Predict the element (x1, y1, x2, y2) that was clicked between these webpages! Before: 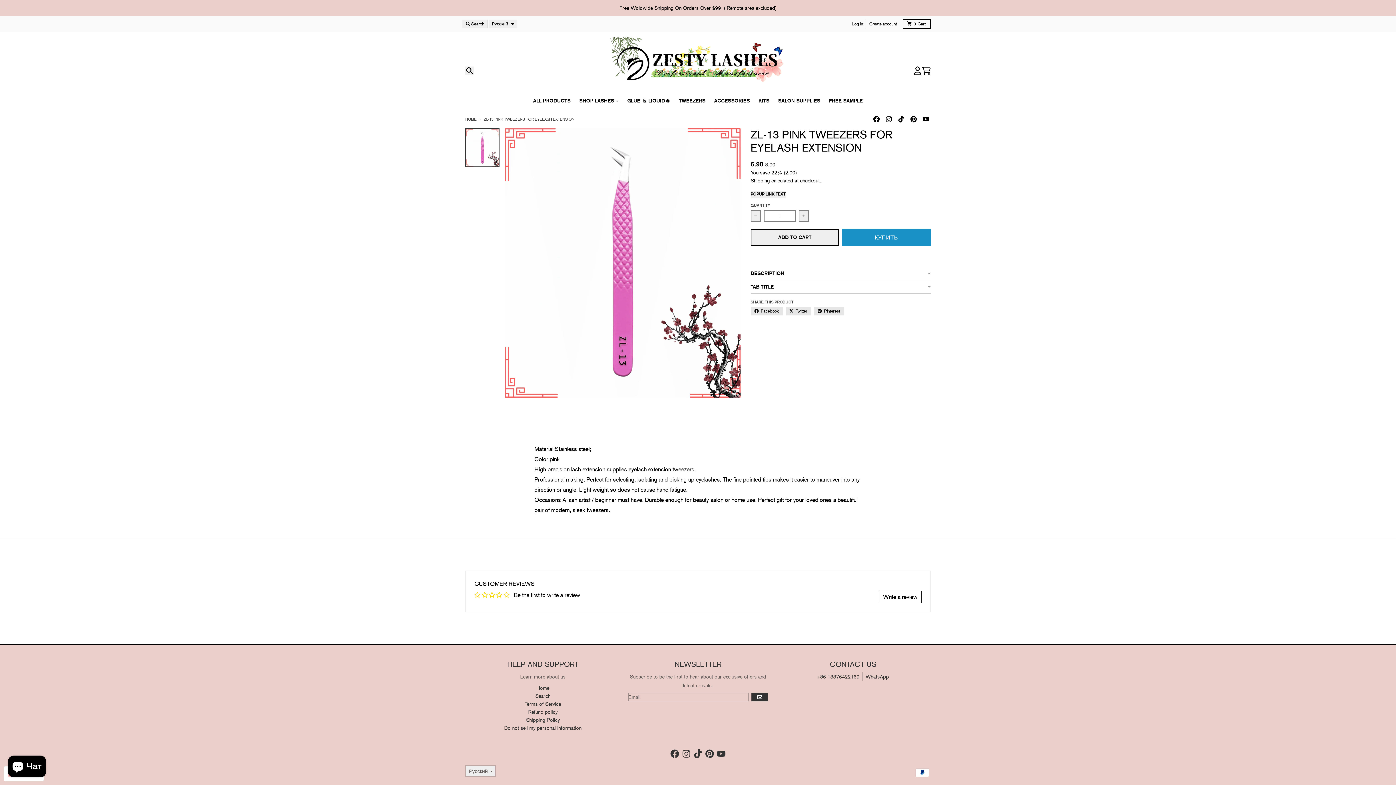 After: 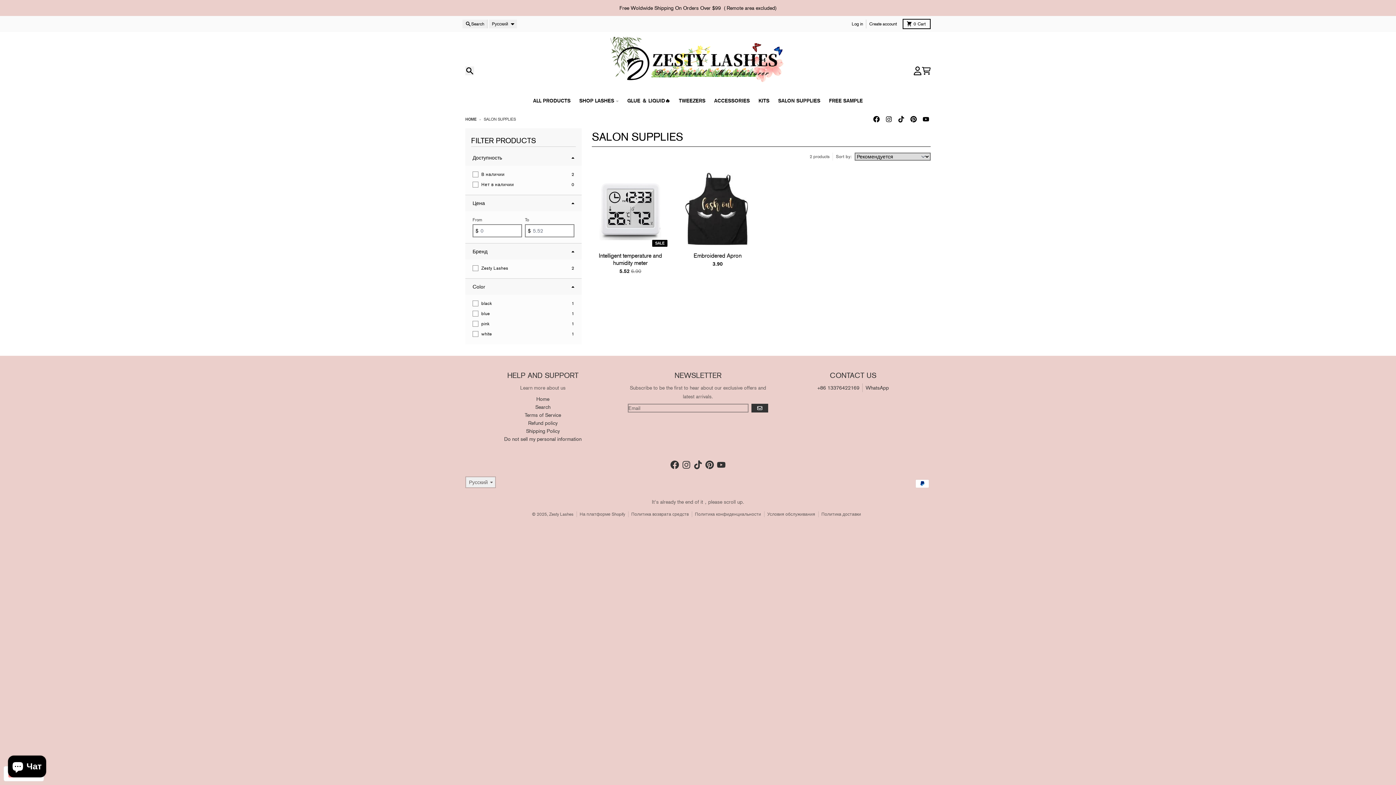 Action: label: SALON SUPPLIES bbox: (774, 94, 824, 107)